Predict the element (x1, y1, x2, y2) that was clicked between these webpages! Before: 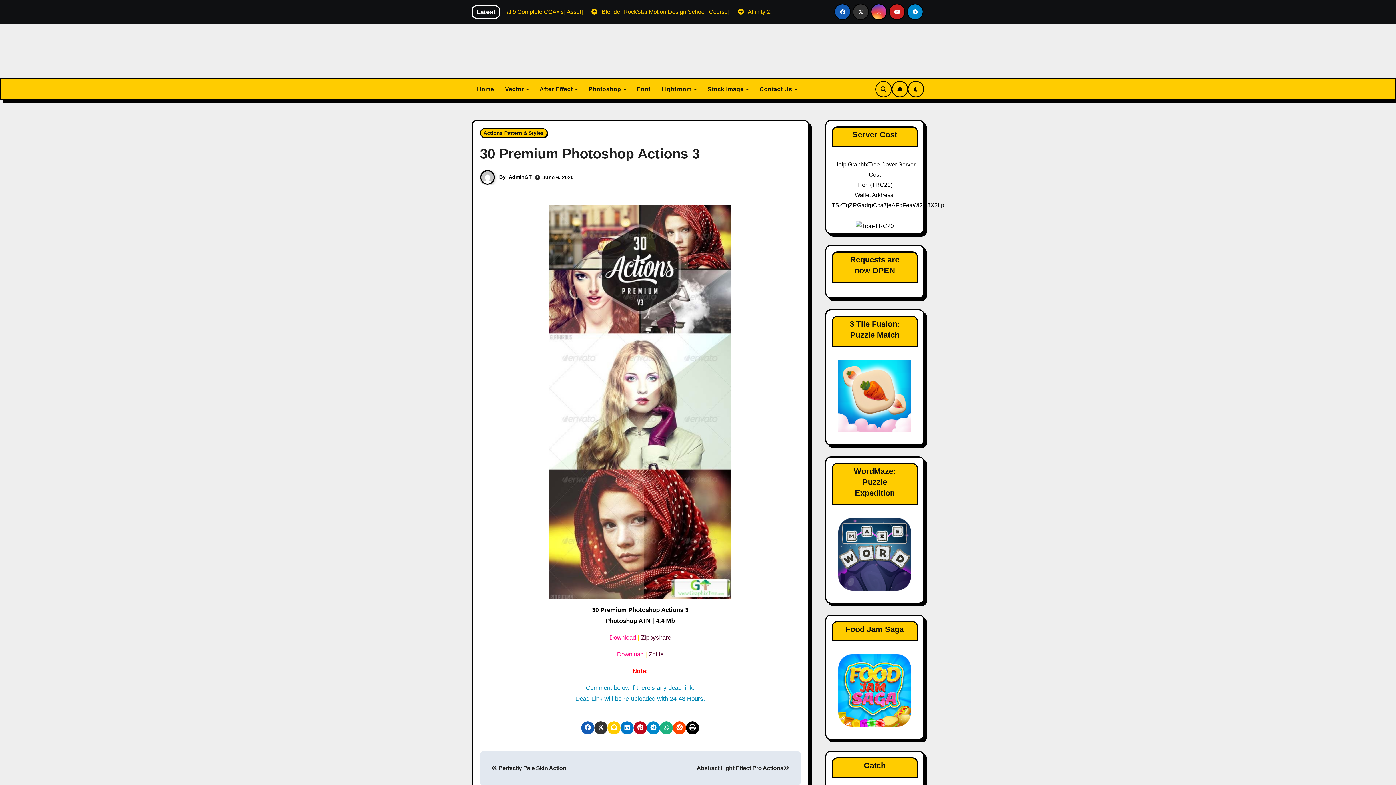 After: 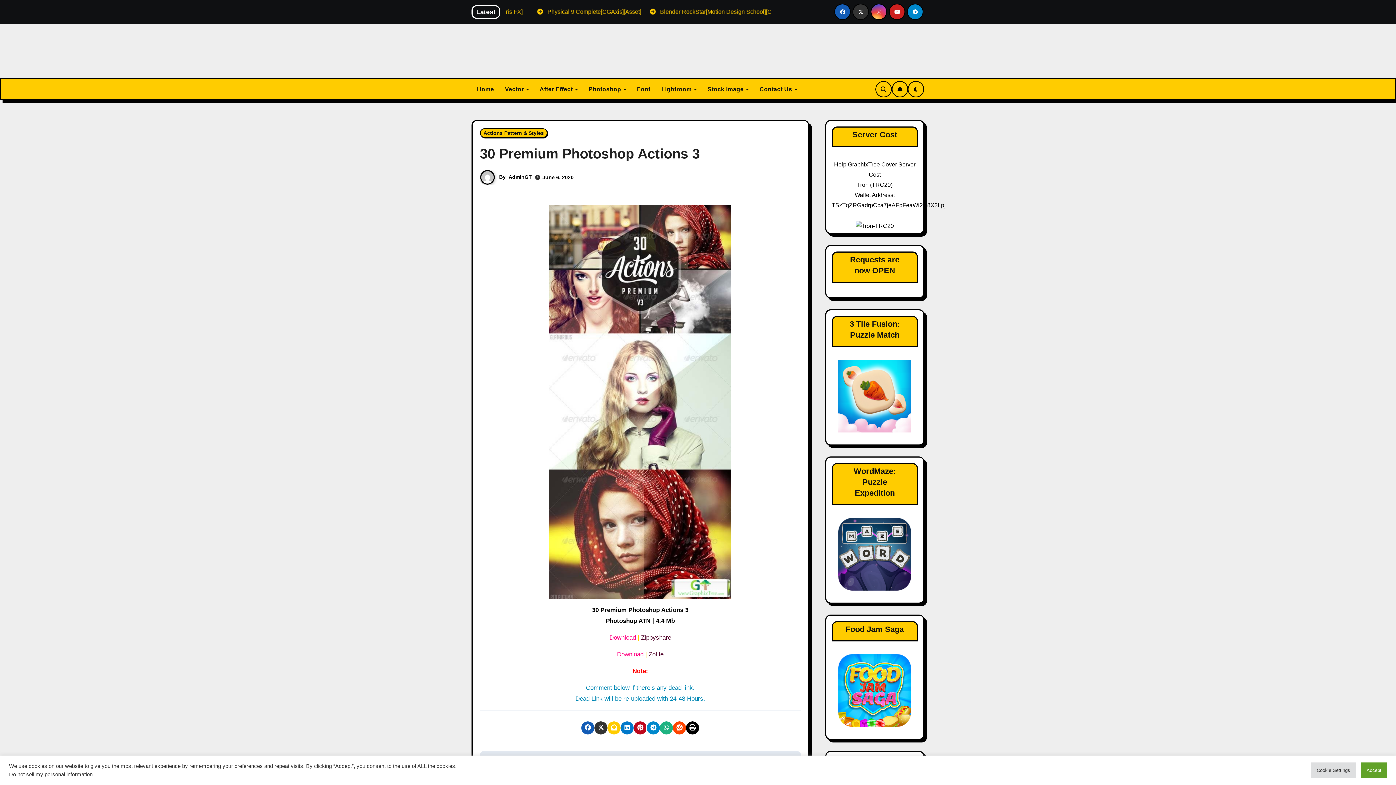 Action: bbox: (647, 721, 660, 734)